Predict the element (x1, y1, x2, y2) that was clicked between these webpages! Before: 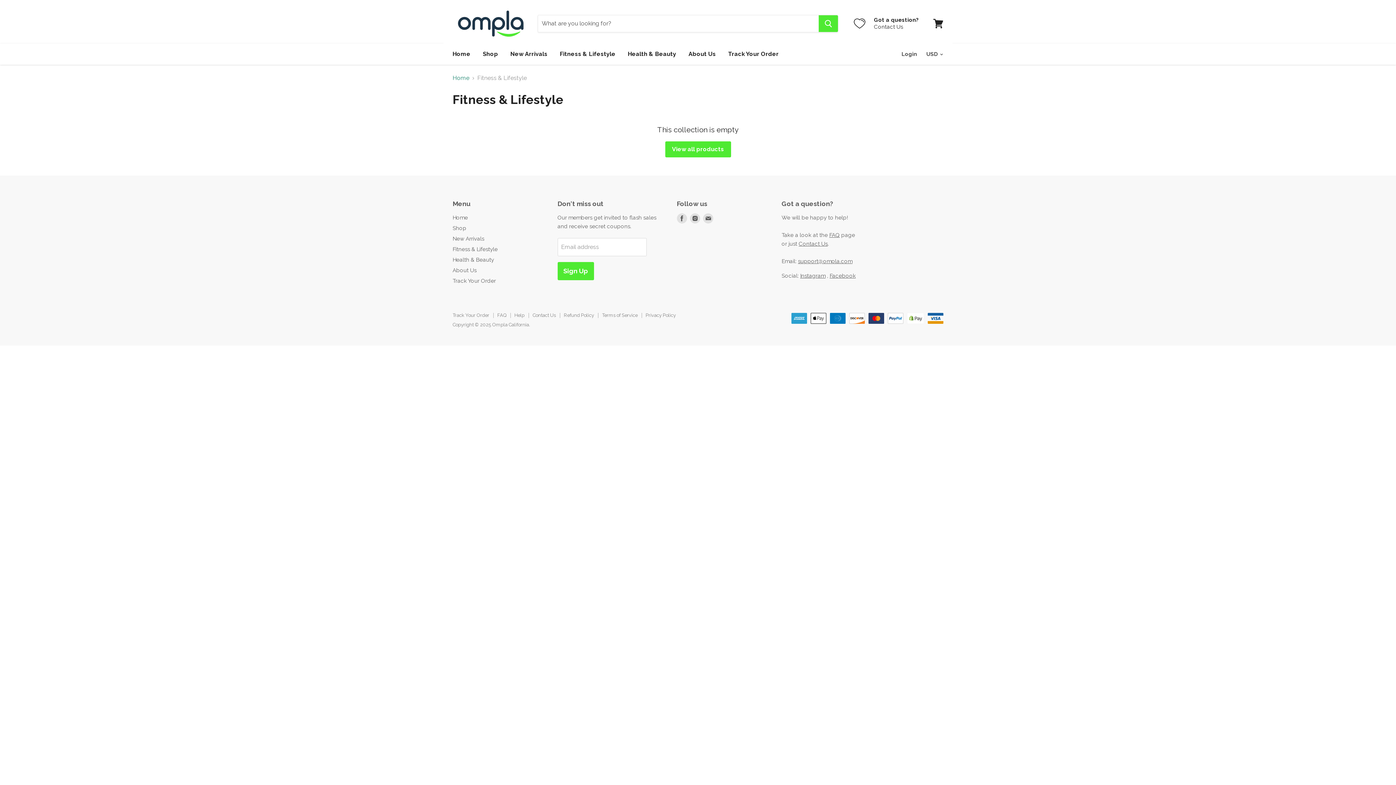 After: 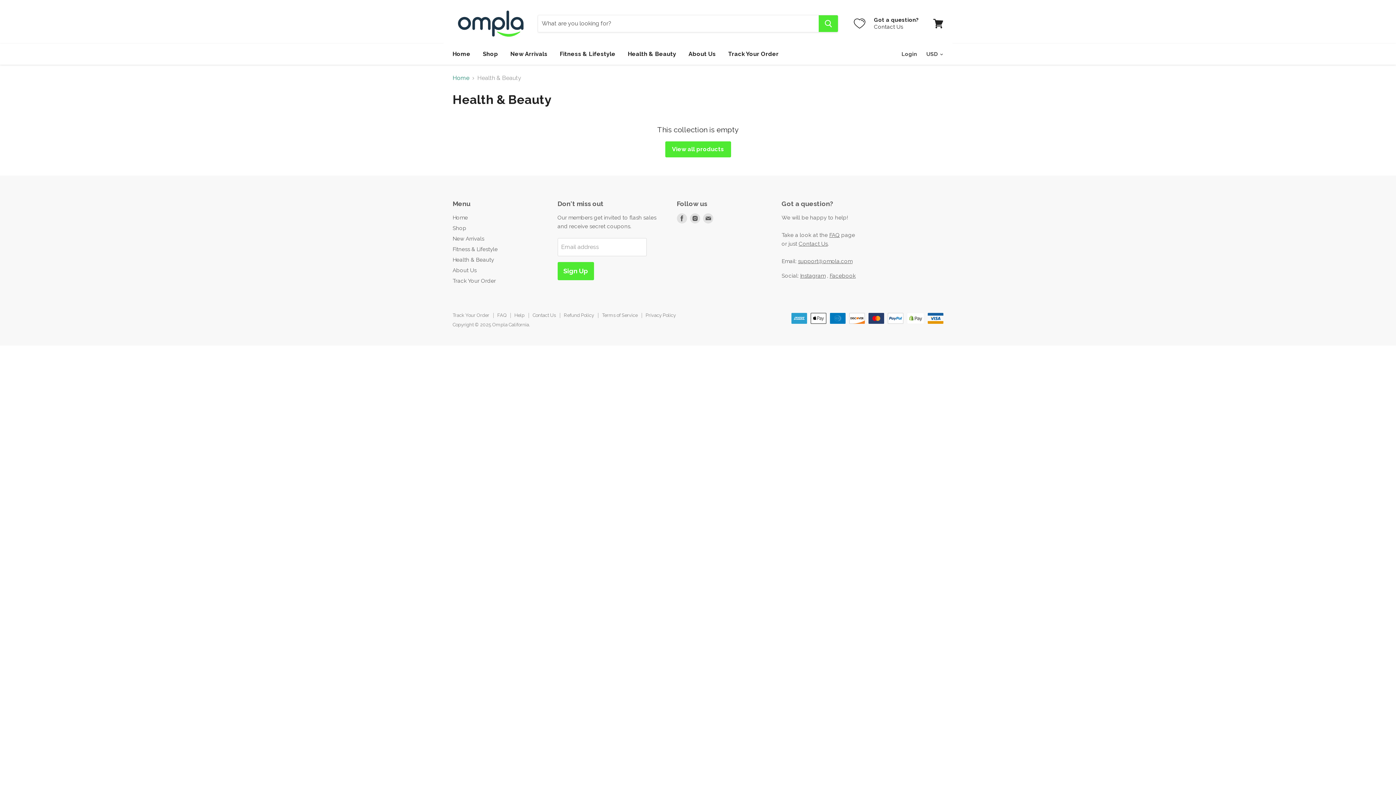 Action: label: Health & Beauty bbox: (622, 46, 681, 61)